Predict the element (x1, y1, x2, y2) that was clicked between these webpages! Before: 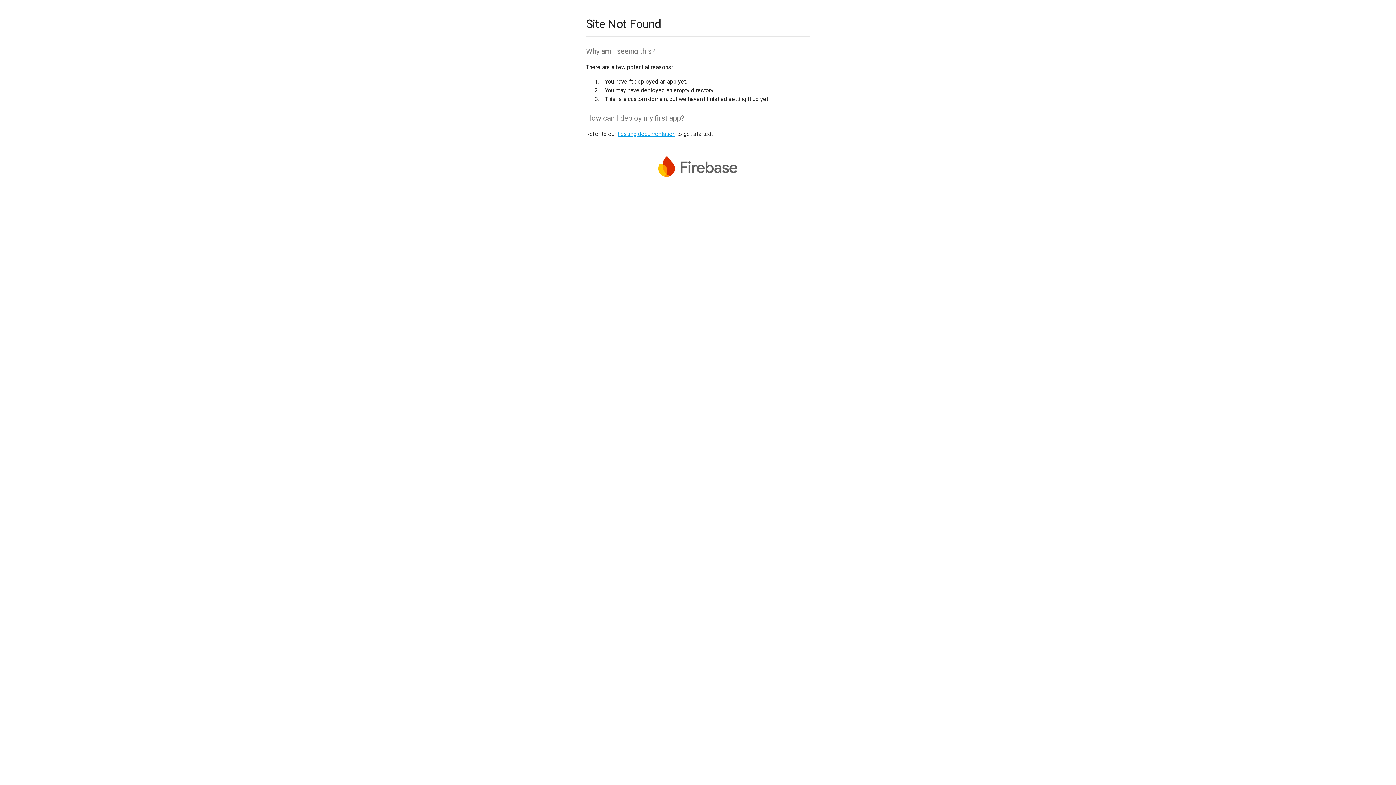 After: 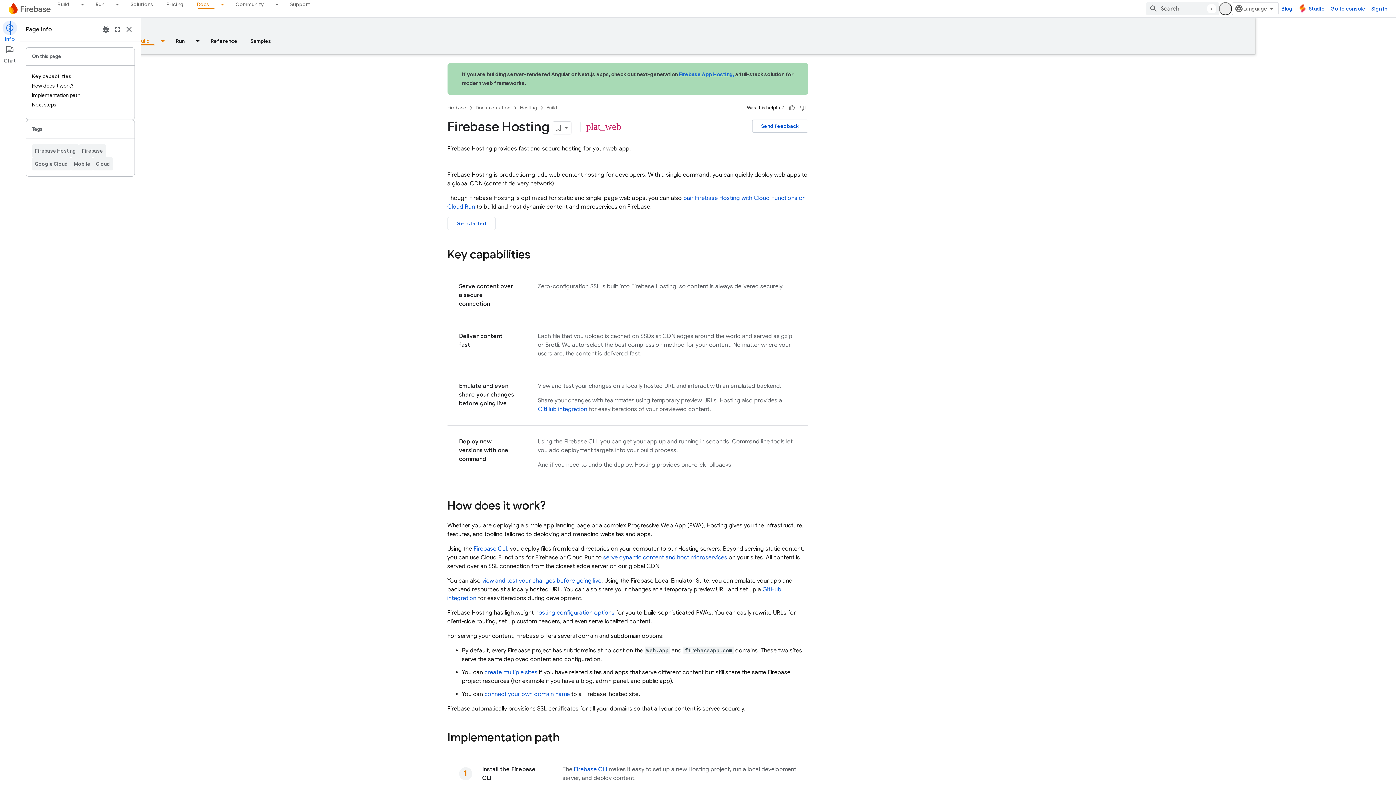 Action: label: hosting documentation bbox: (617, 130, 675, 137)